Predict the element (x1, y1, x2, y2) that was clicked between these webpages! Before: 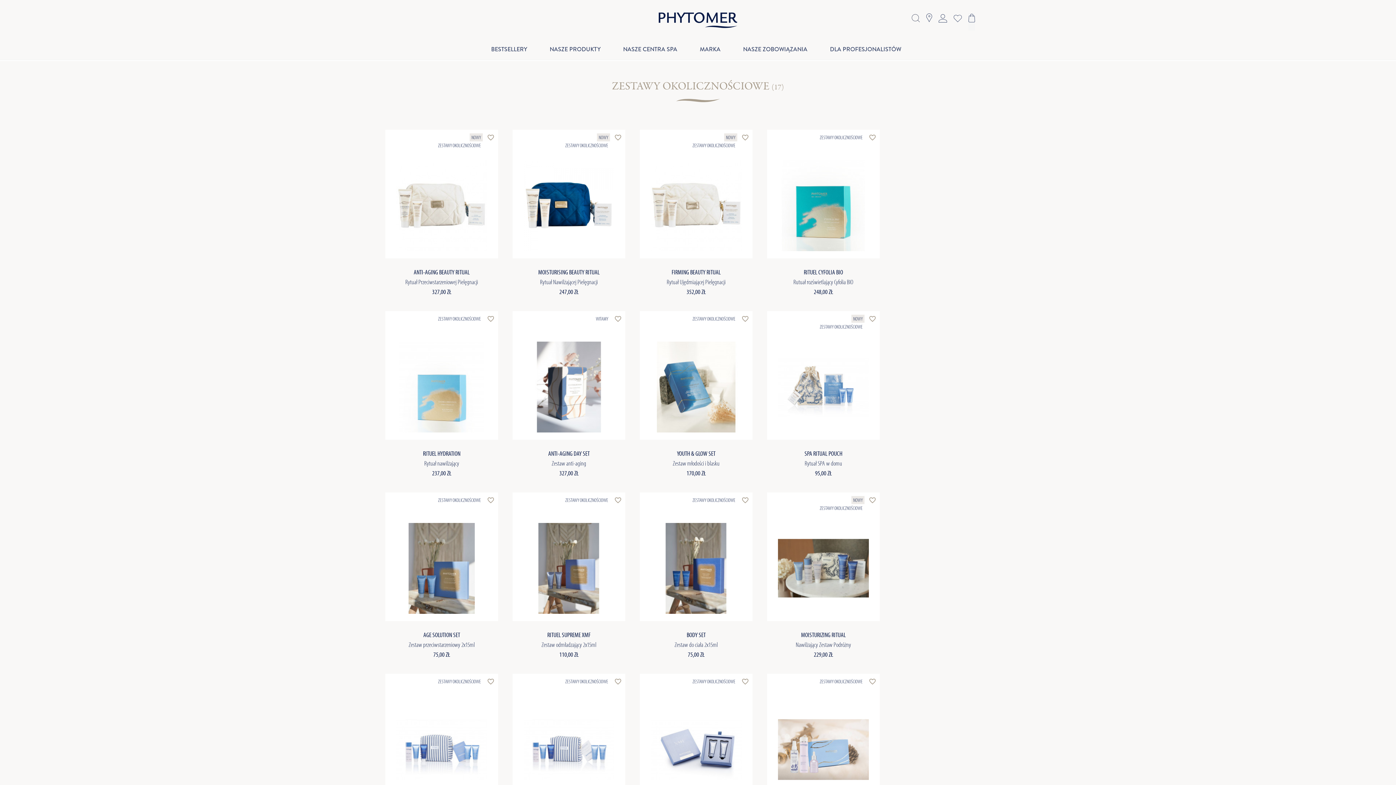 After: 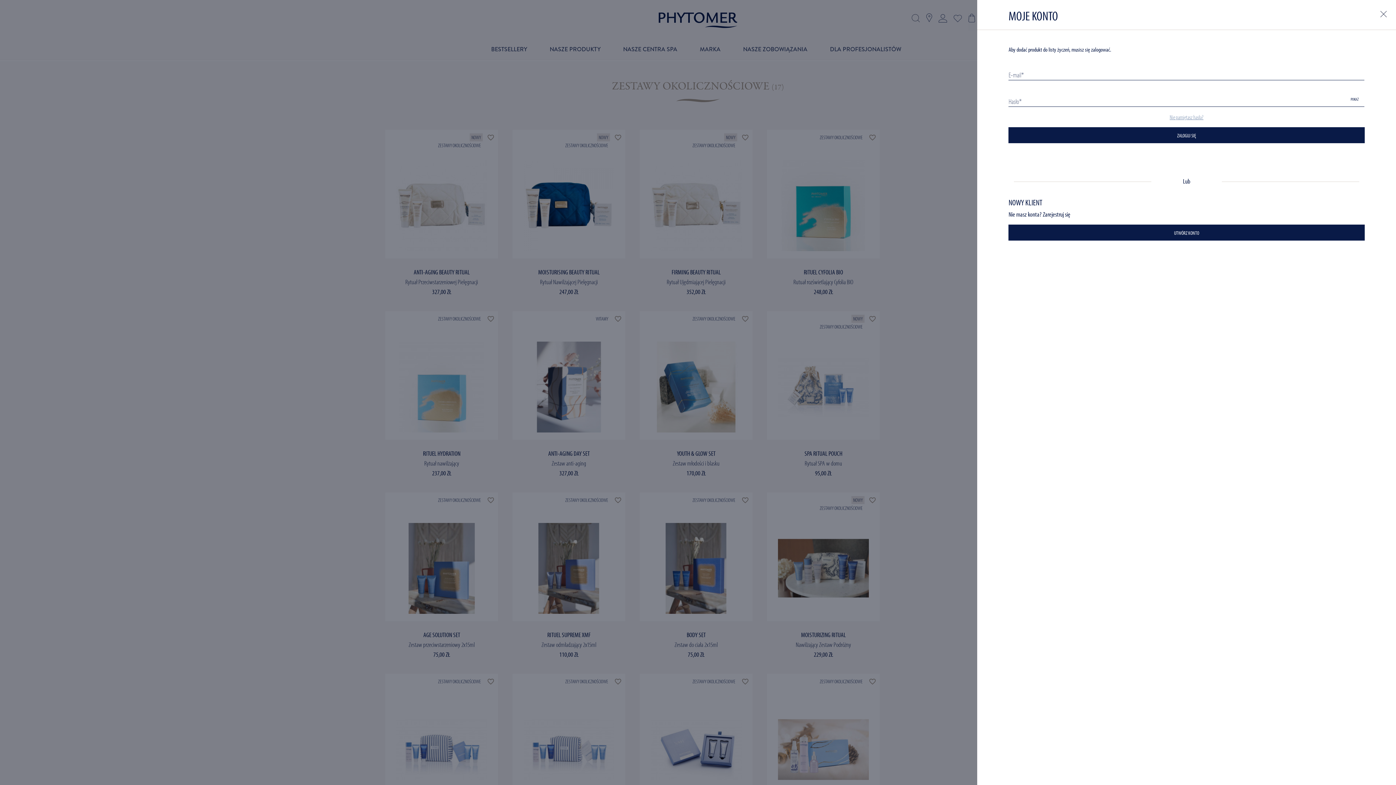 Action: bbox: (868, 314, 877, 322) label: favorite_border